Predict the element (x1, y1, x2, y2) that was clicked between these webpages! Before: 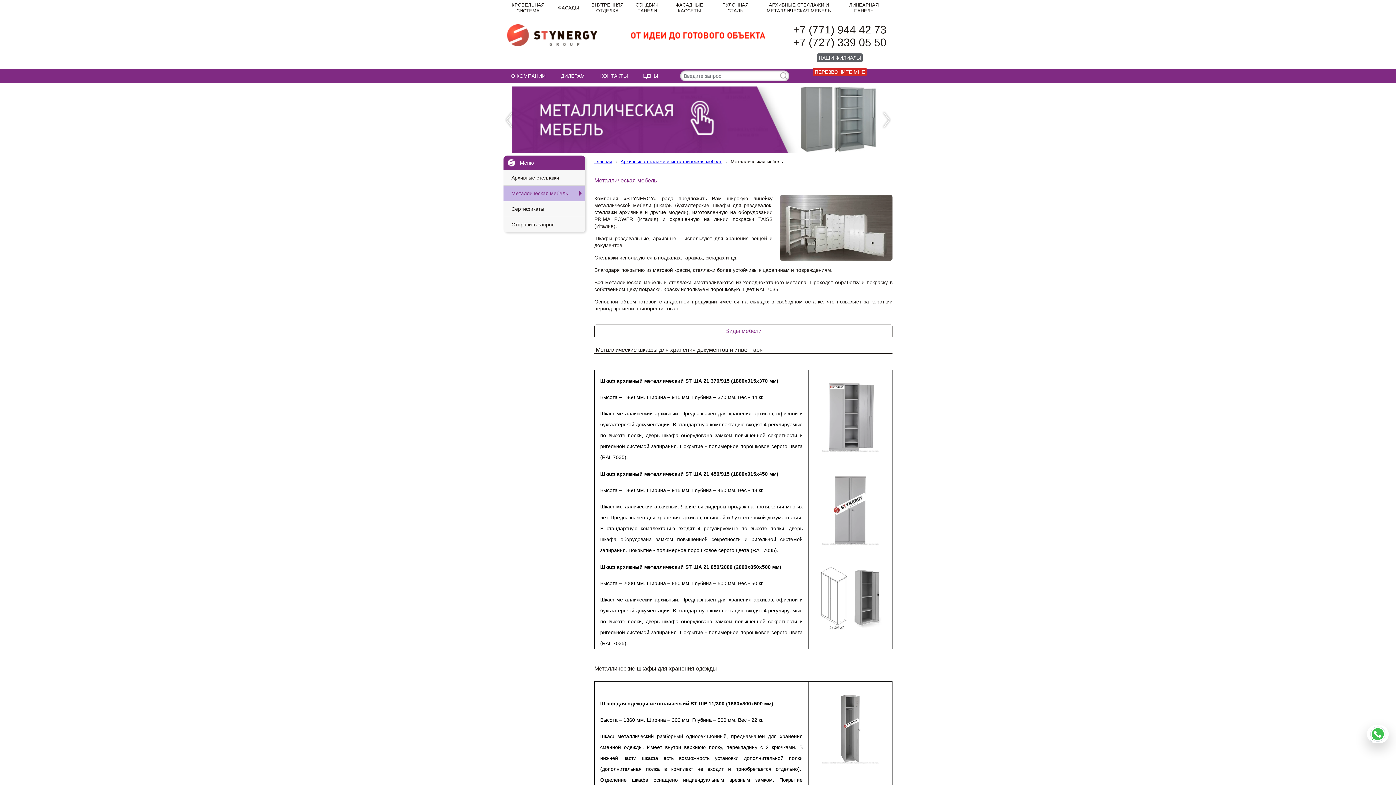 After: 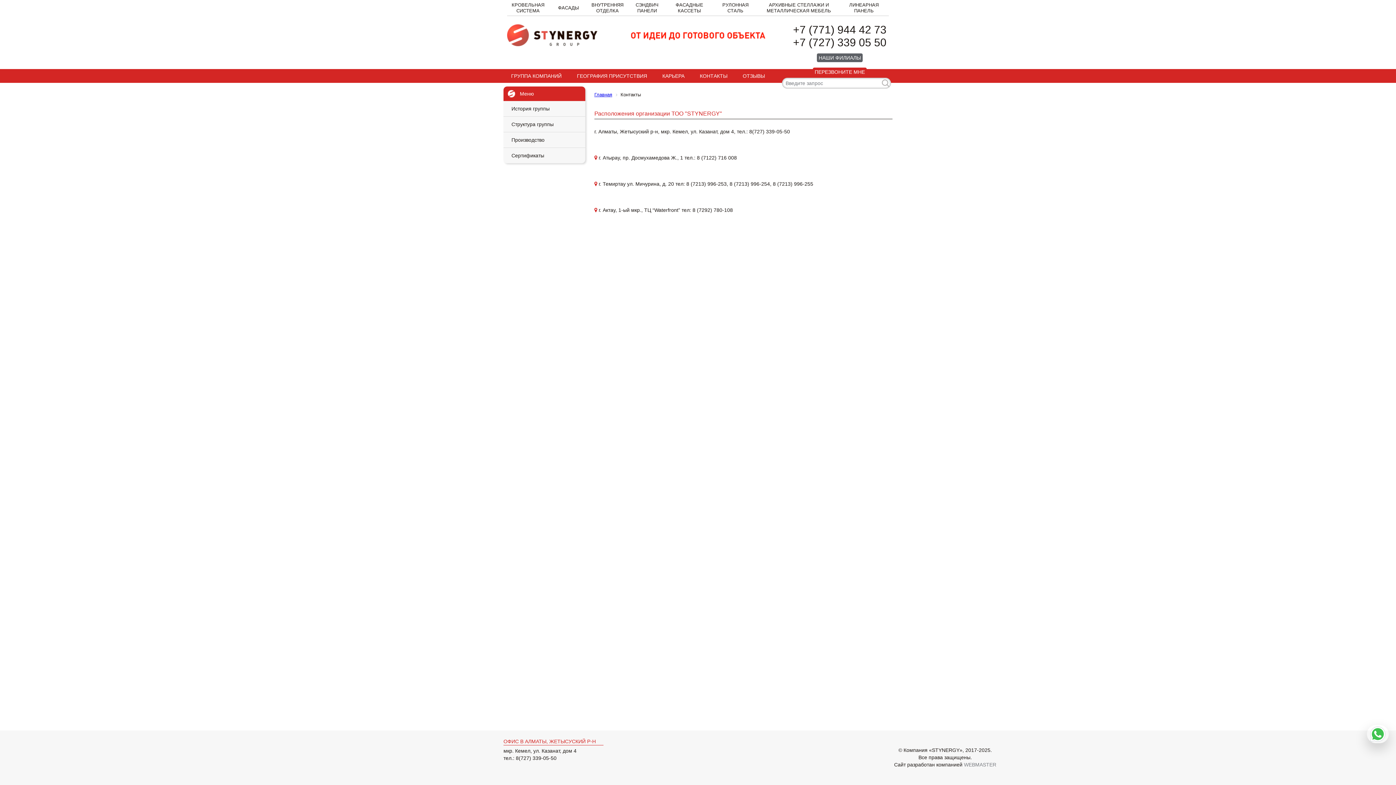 Action: bbox: (592, 69, 635, 82) label: КОНТАКТЫ